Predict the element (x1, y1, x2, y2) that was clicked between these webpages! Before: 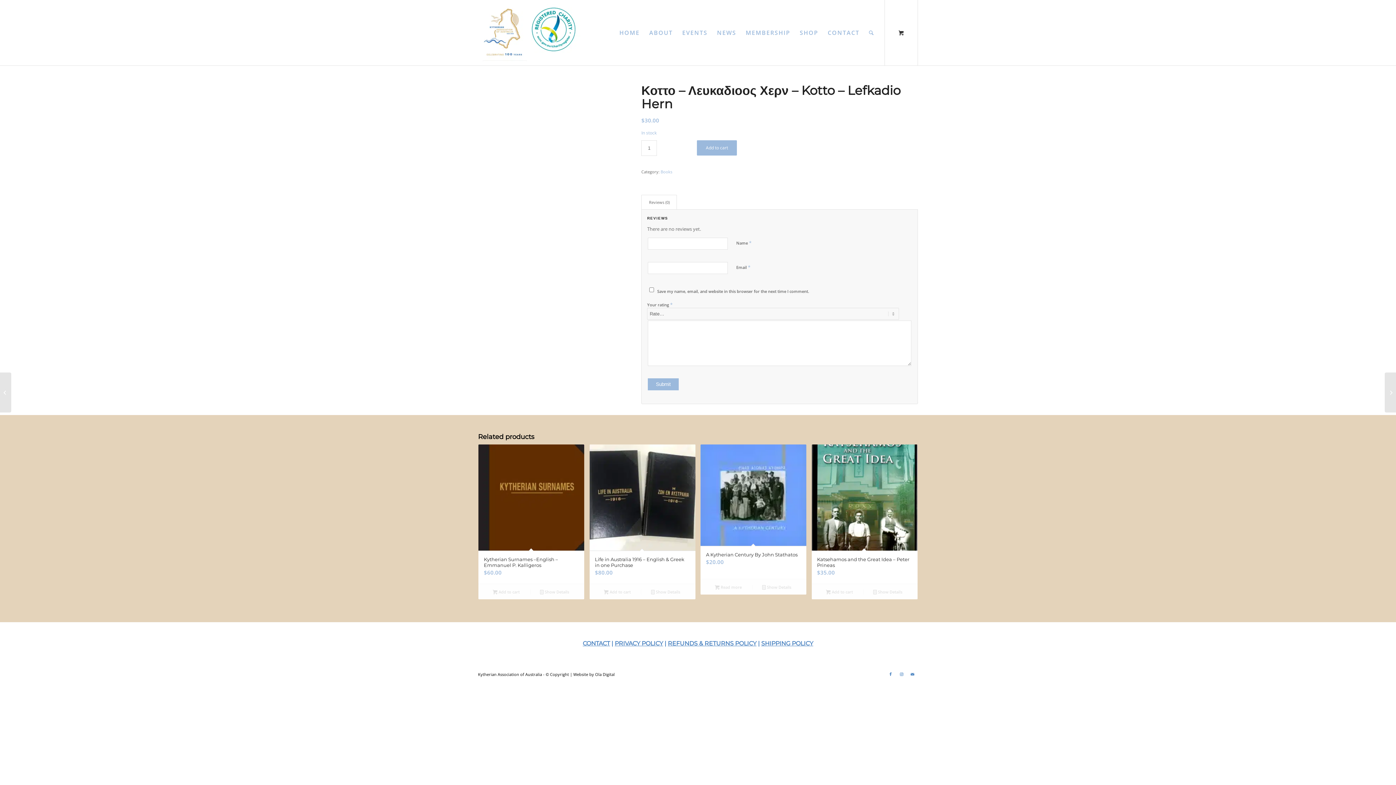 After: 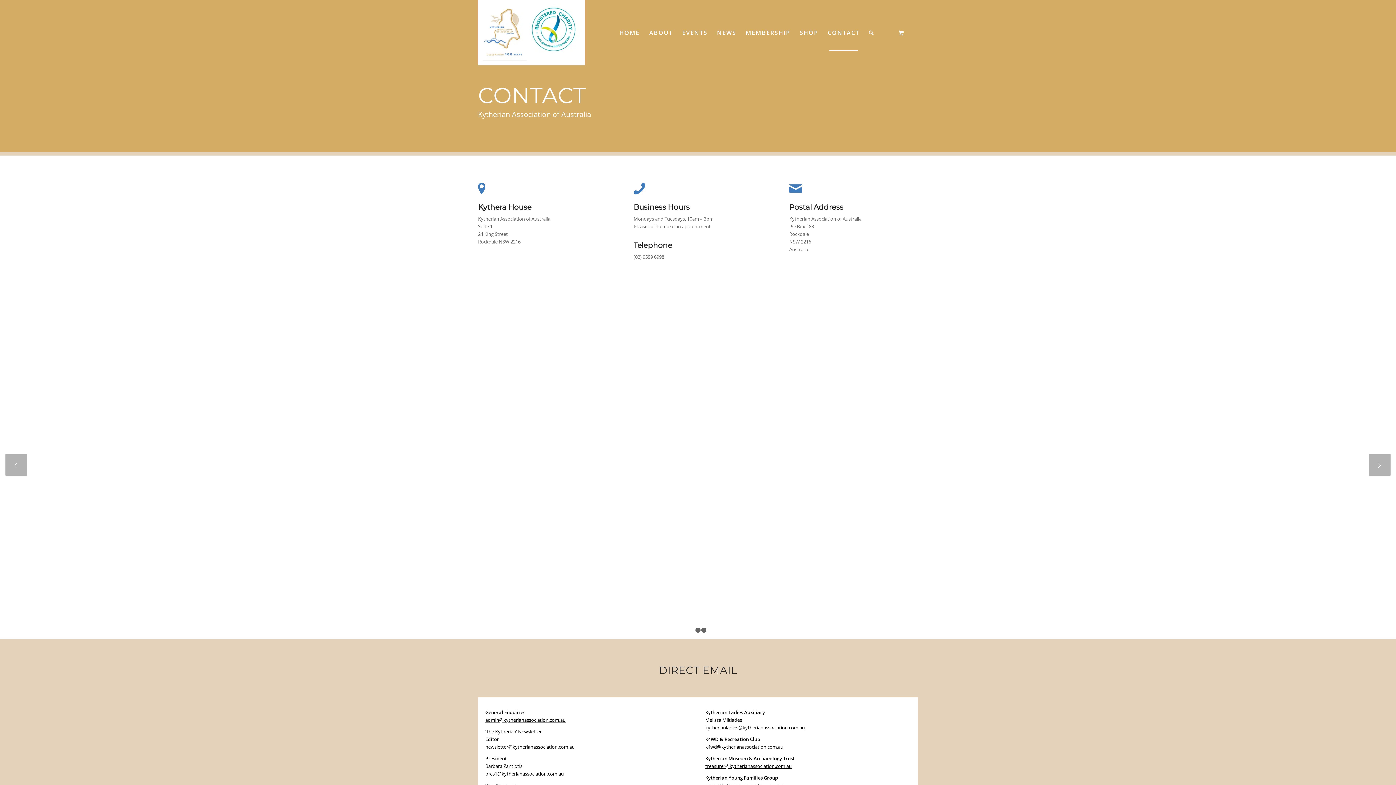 Action: bbox: (582, 640, 610, 647) label: CONTACT